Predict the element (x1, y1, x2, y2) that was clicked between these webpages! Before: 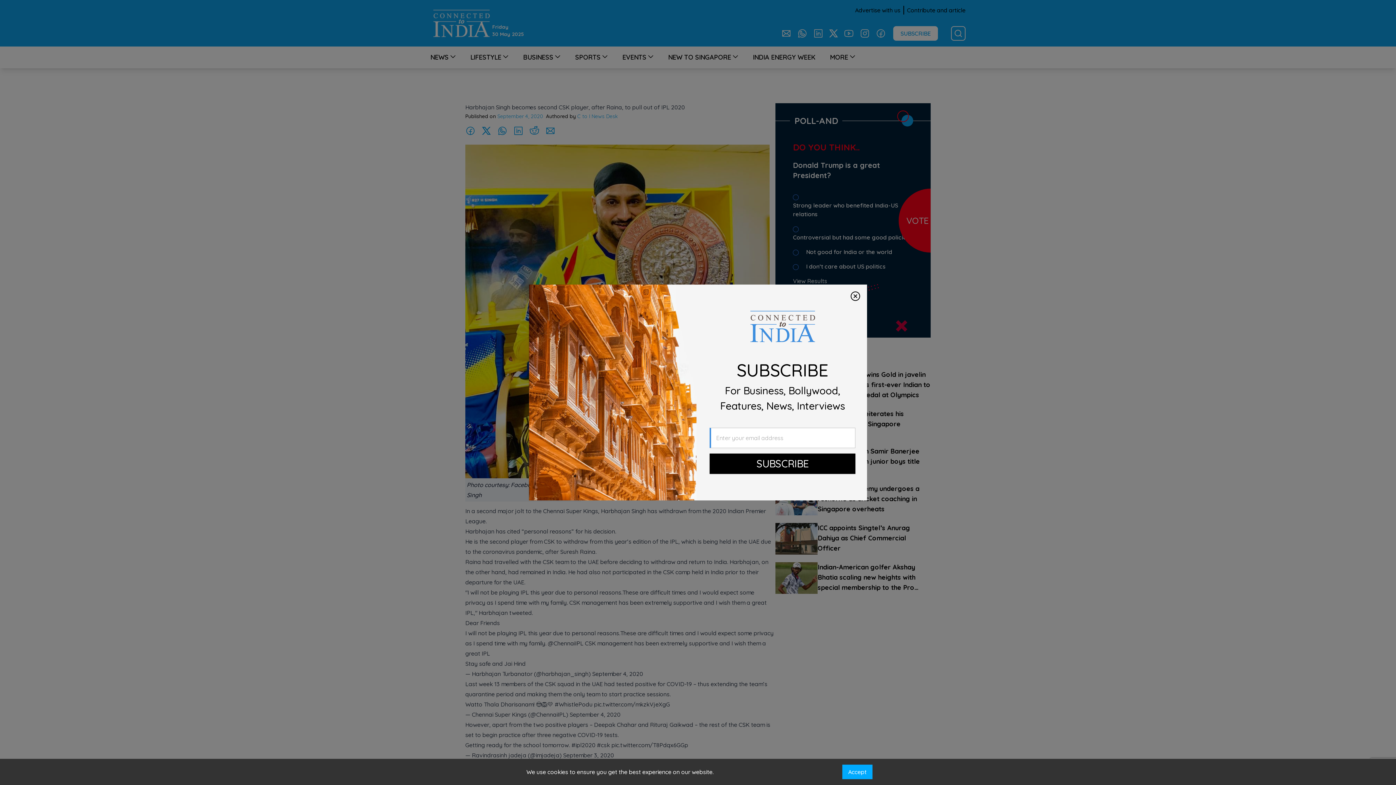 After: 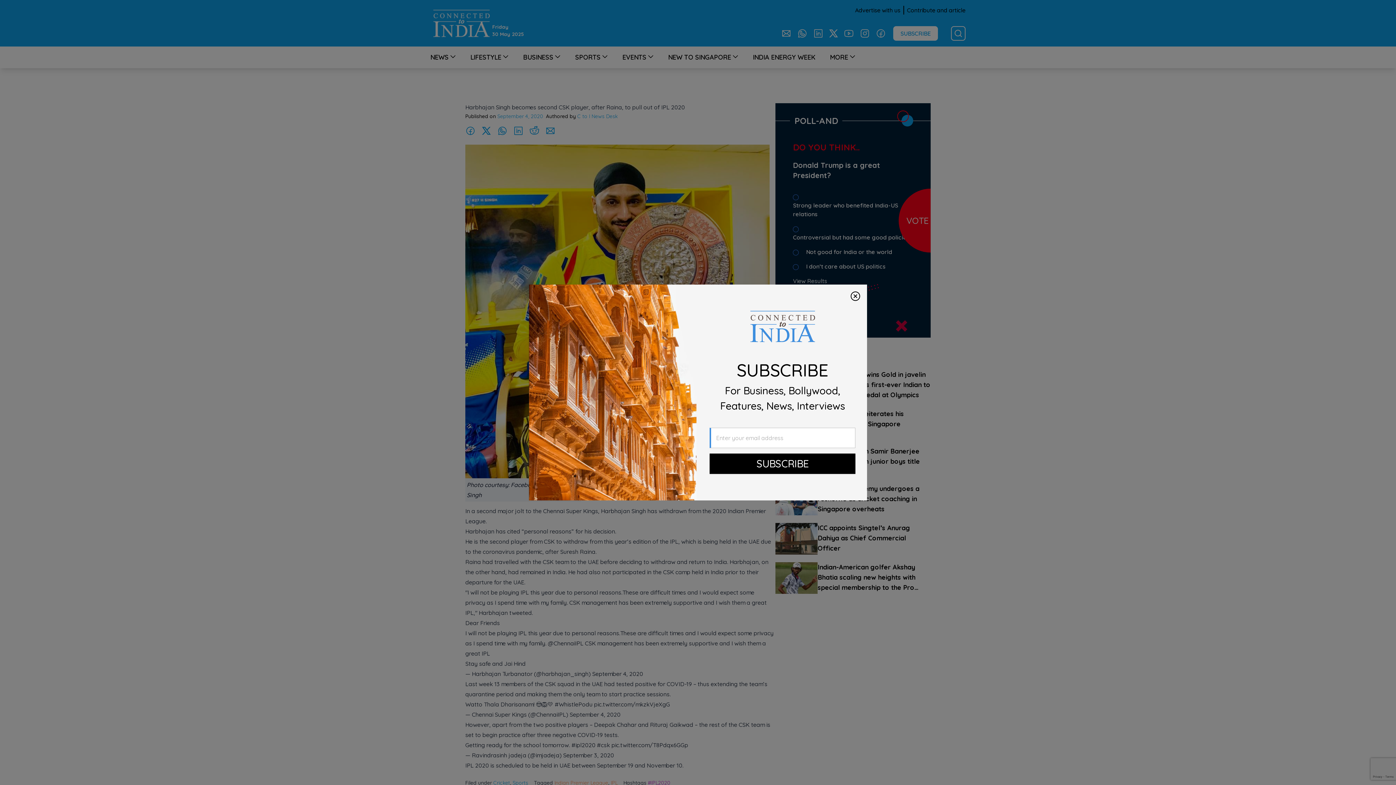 Action: bbox: (842, 765, 872, 779) label: Accept